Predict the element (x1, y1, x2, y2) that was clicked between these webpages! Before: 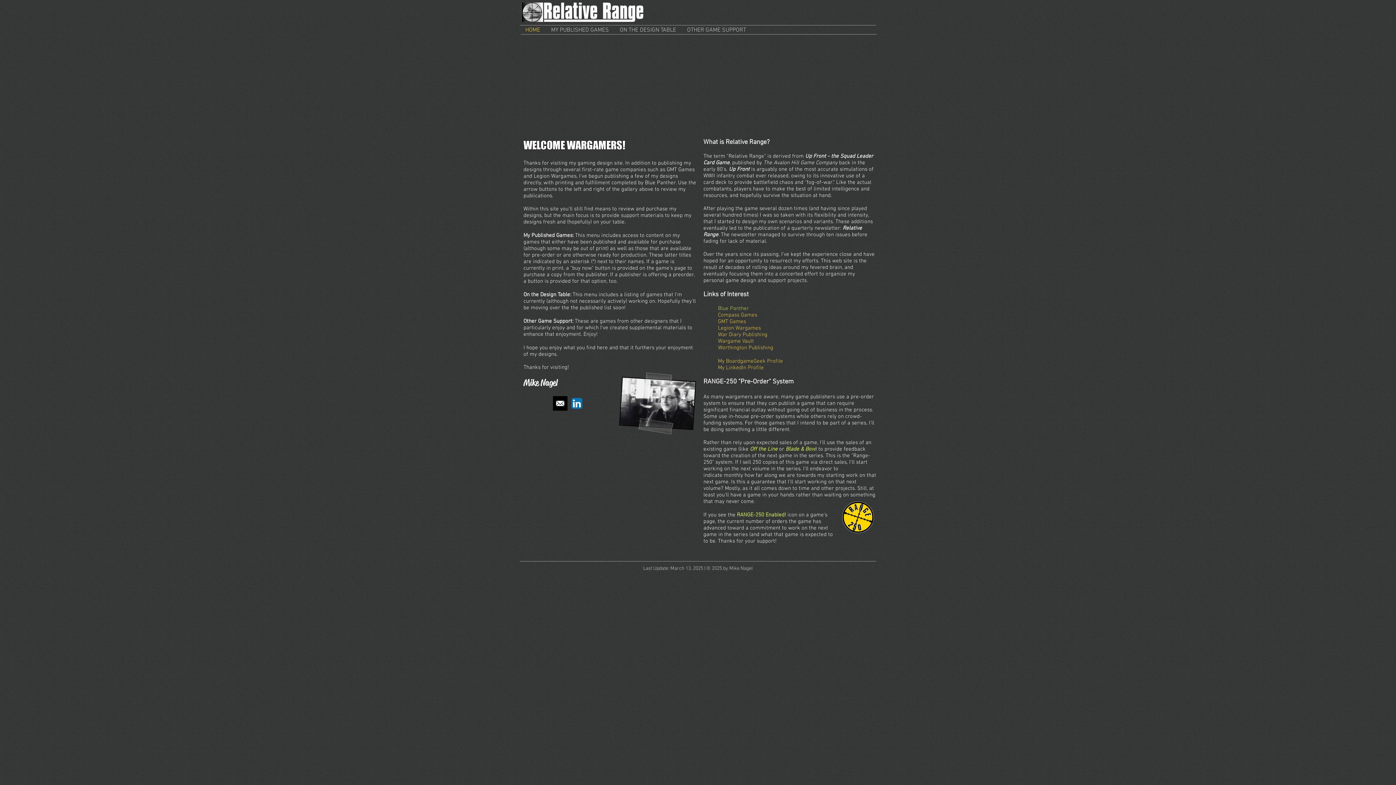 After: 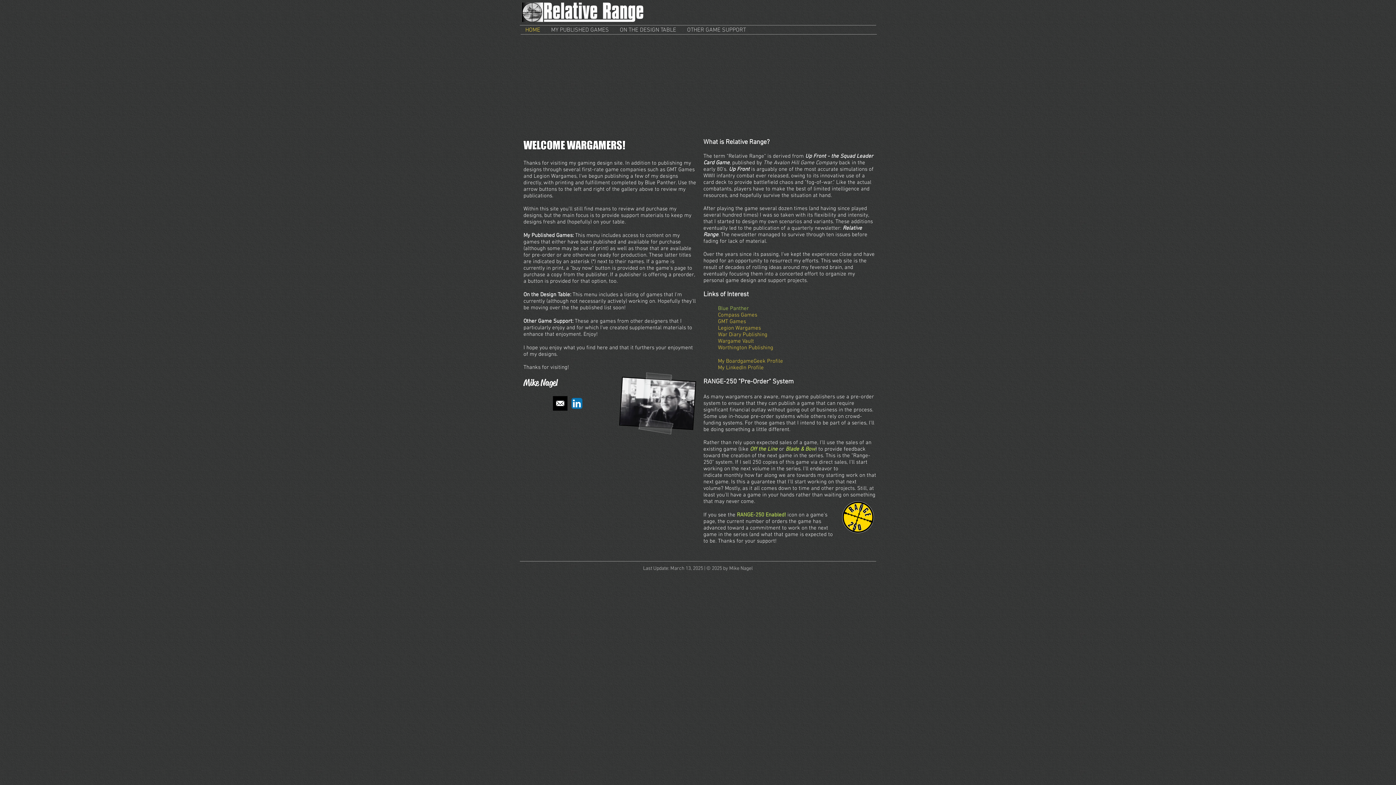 Action: label: MY PUBLISHED GAMES bbox: (545, 25, 614, 35)